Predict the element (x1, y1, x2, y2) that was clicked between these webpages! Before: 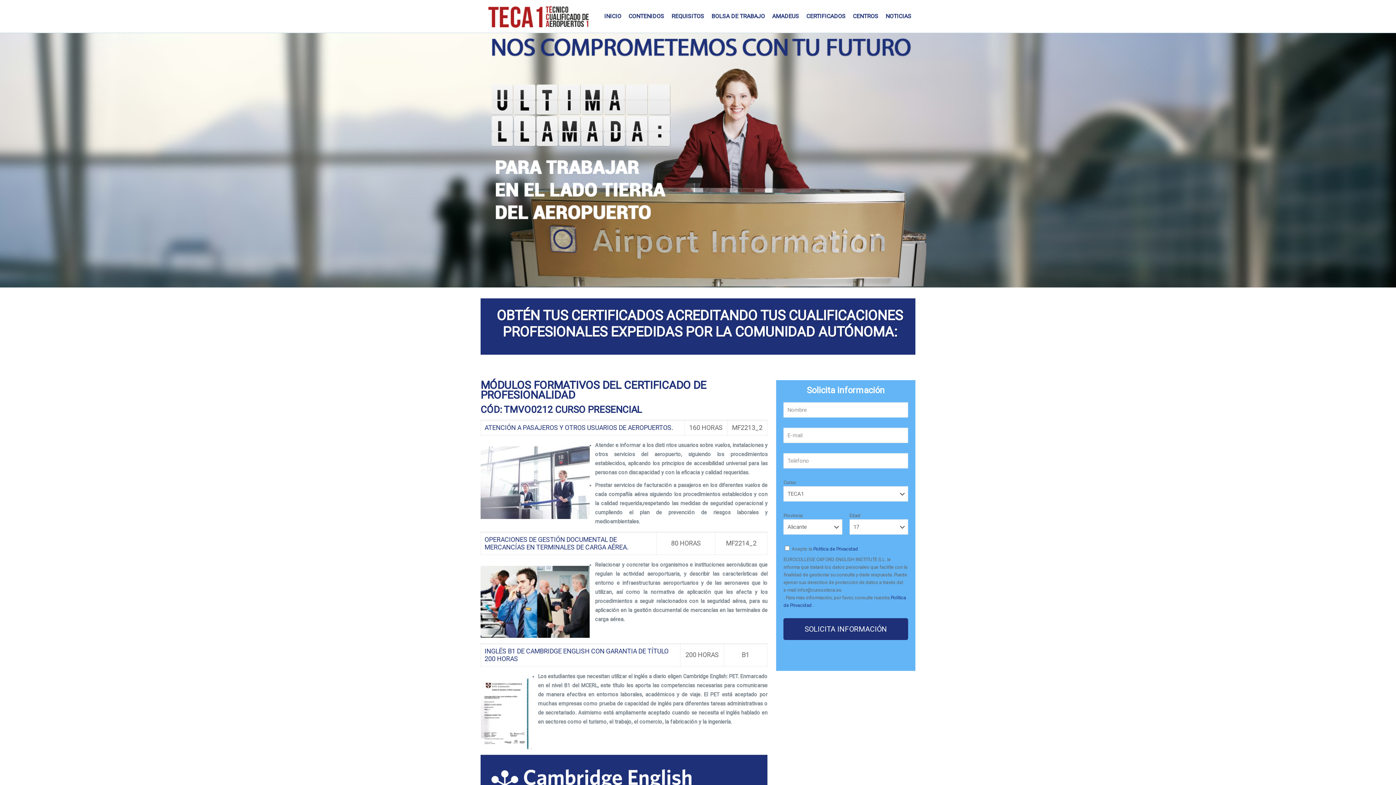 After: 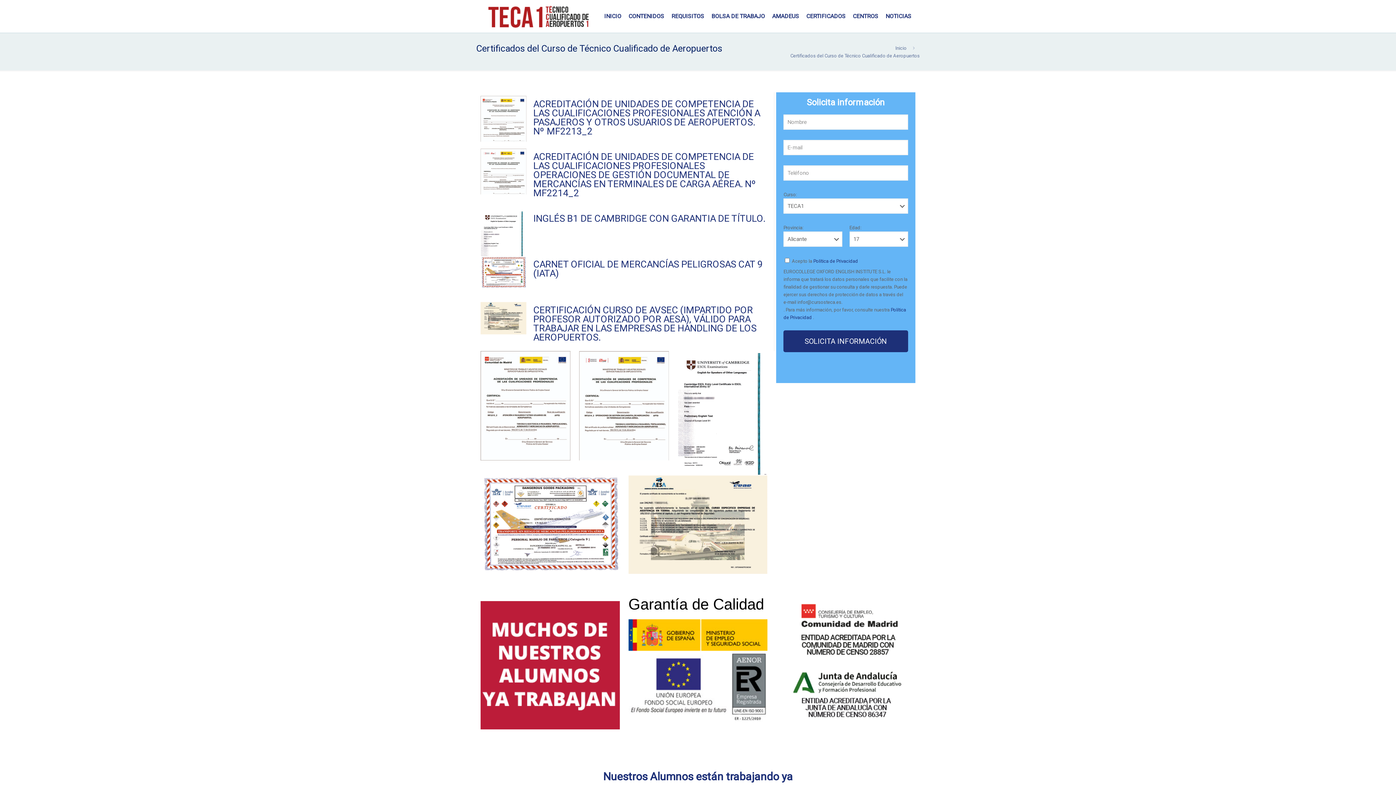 Action: bbox: (802, 0, 849, 32) label: CERTIFICADOS